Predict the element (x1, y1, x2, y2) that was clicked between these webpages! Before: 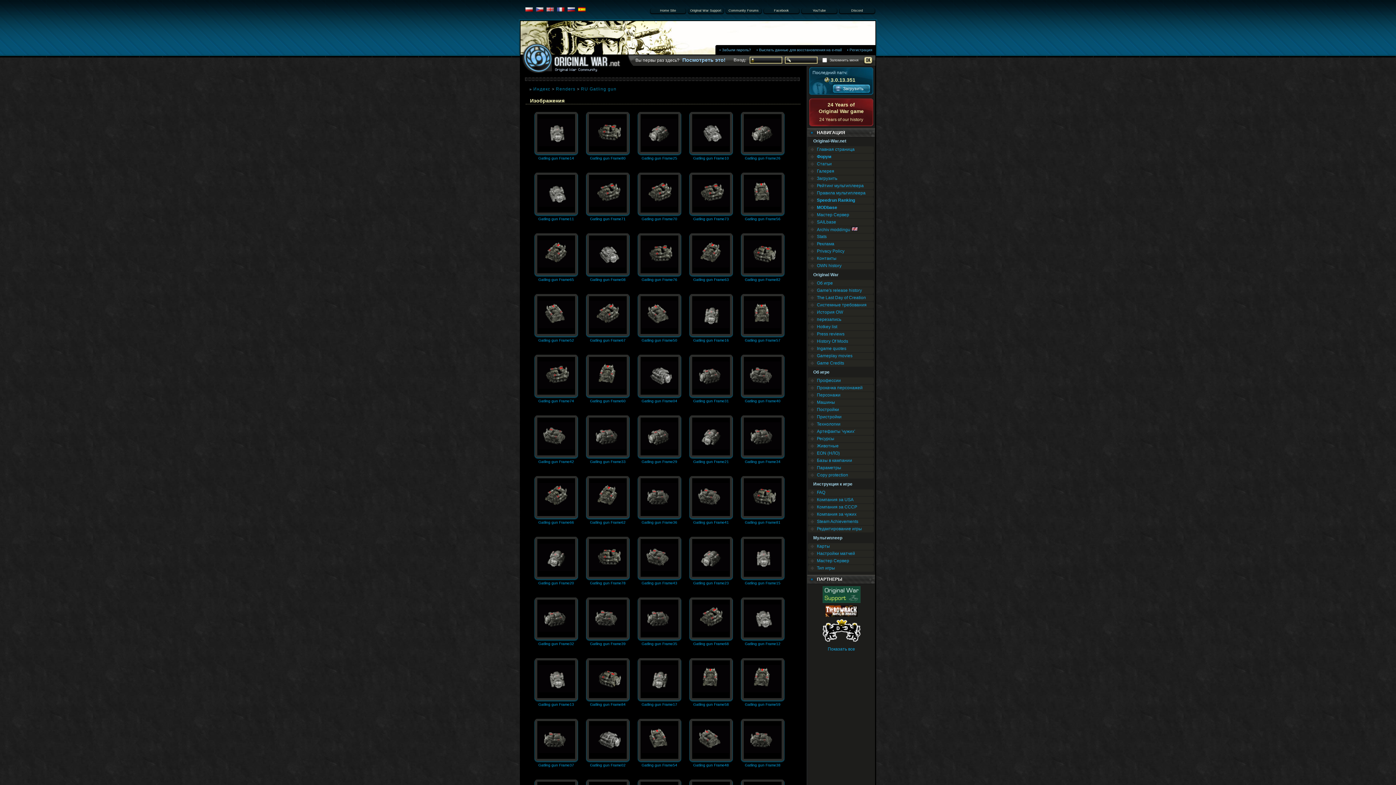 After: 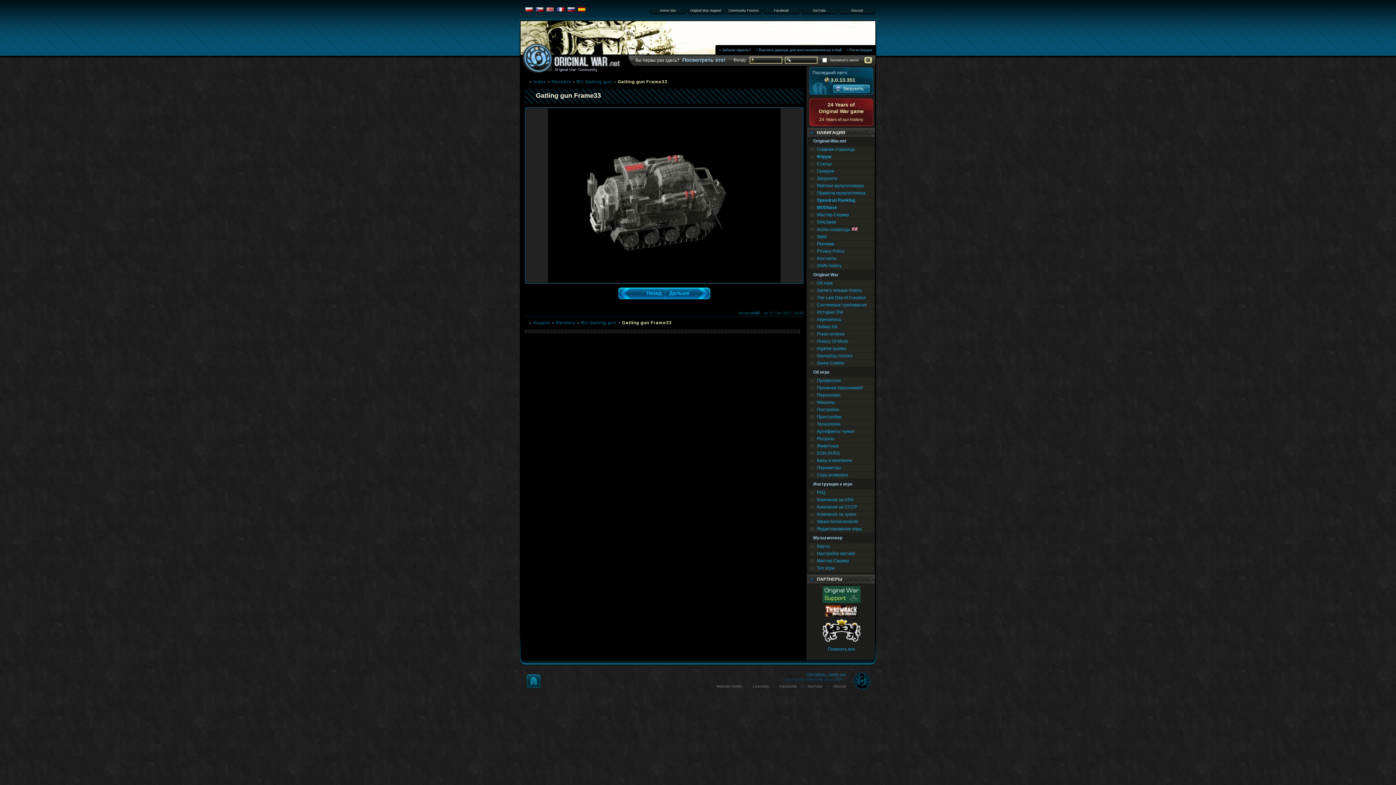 Action: bbox: (589, 417, 626, 455)